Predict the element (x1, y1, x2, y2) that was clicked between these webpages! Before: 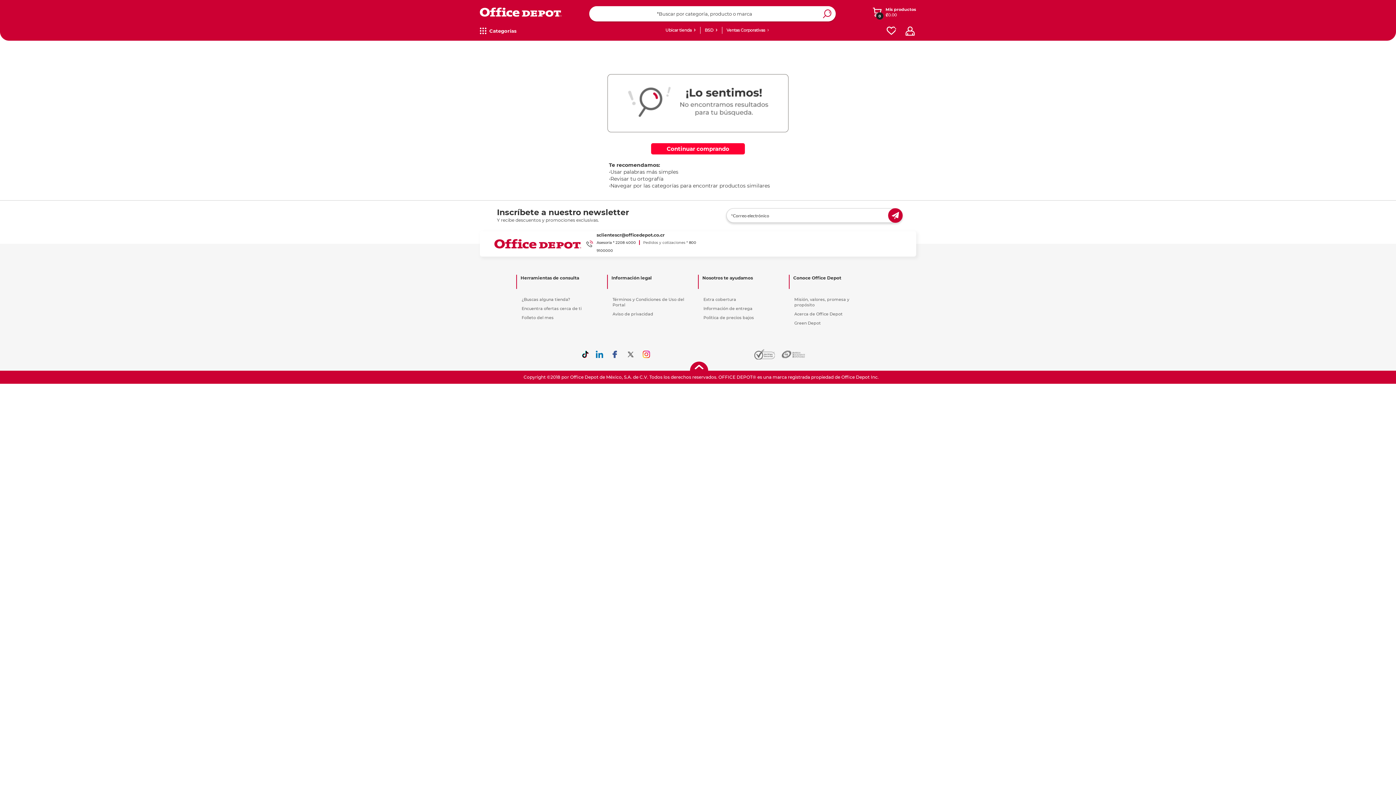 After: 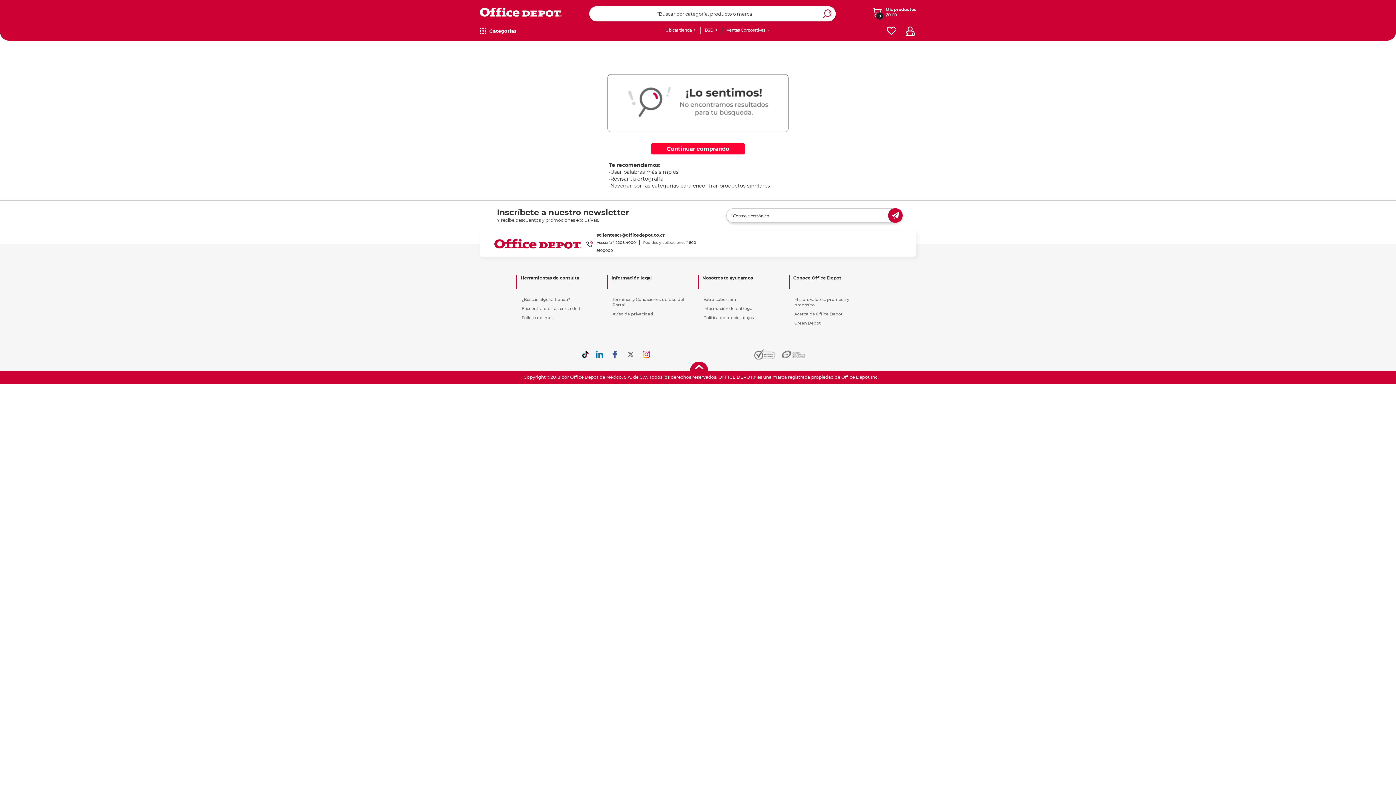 Action: label: BSD bbox: (704, 27, 713, 33)